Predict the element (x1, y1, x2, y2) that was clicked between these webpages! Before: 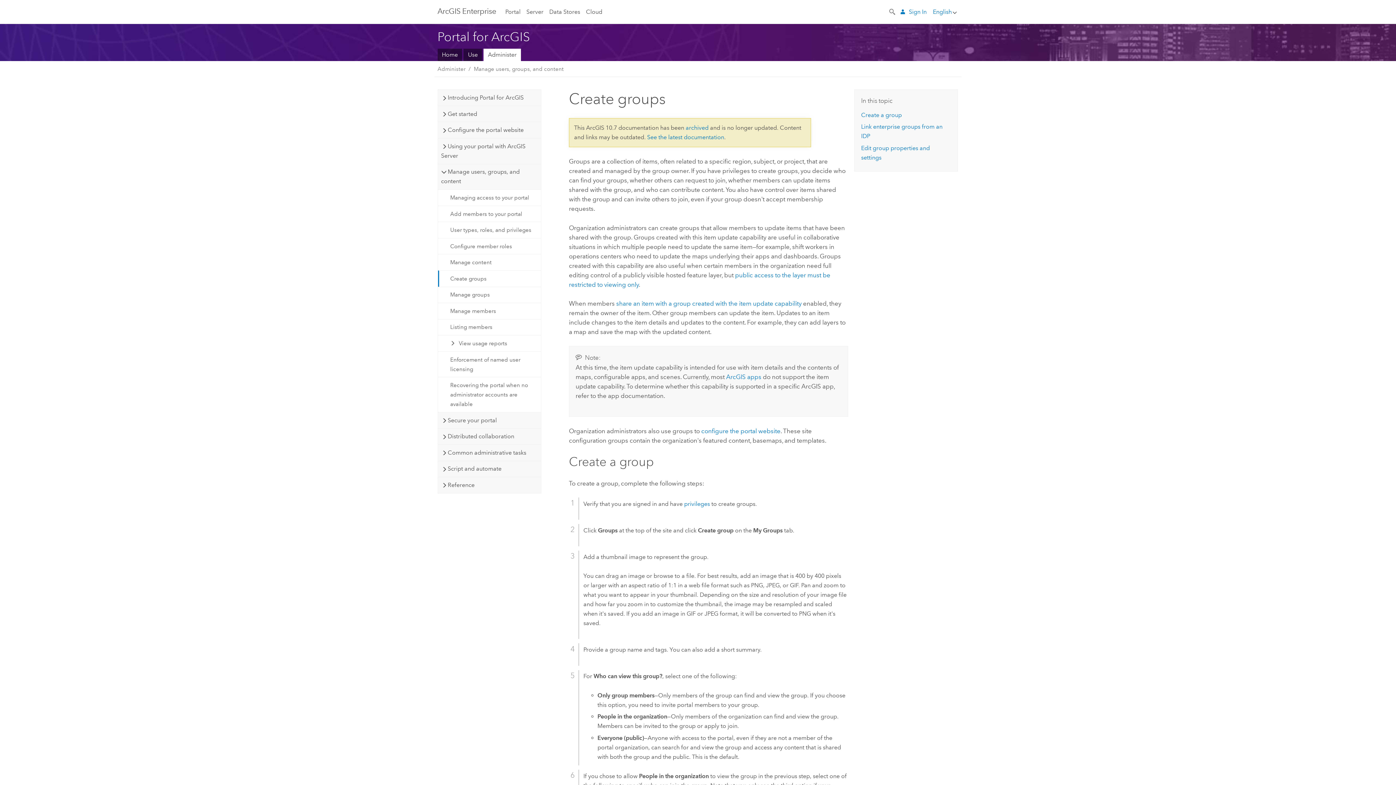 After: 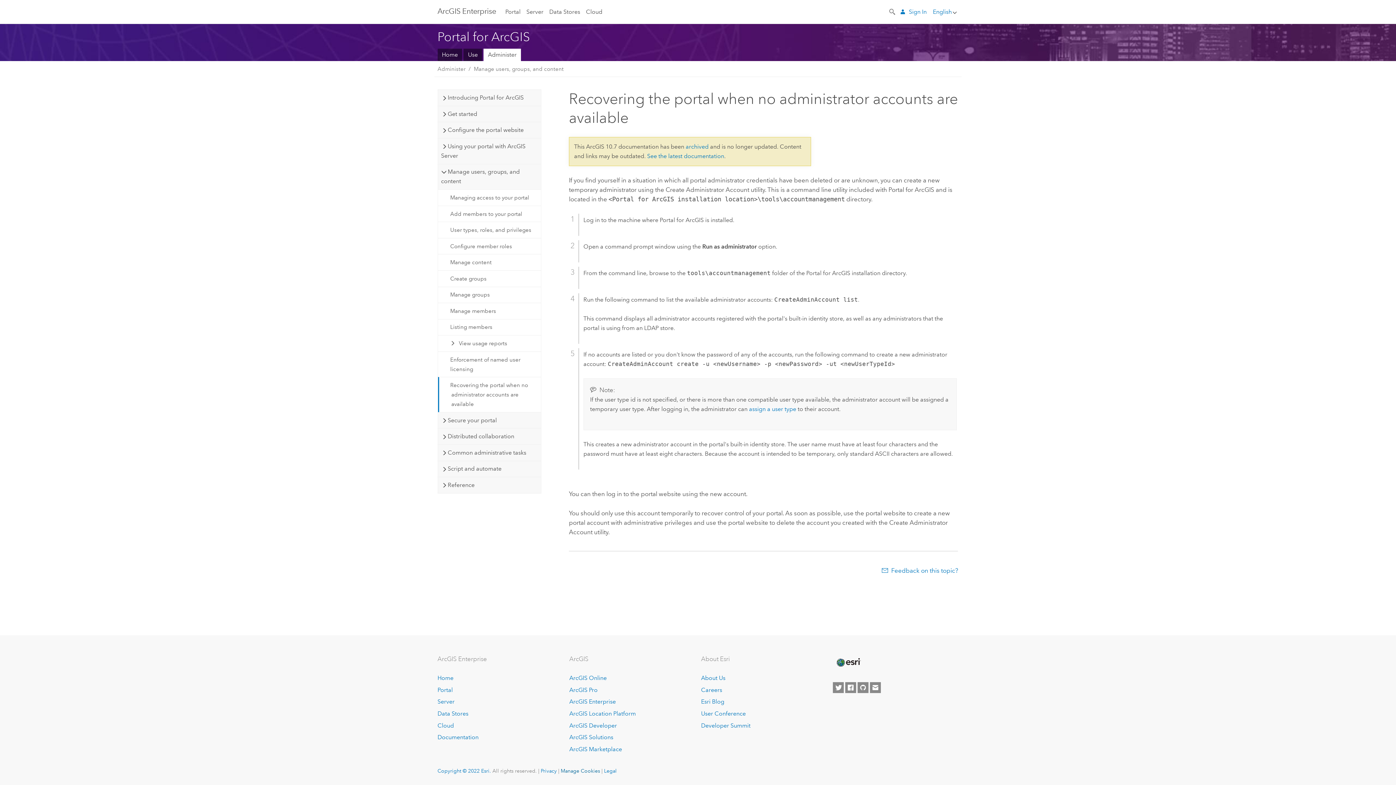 Action: bbox: (438, 377, 540, 412) label: Recovering the portal when no administrator accounts are available